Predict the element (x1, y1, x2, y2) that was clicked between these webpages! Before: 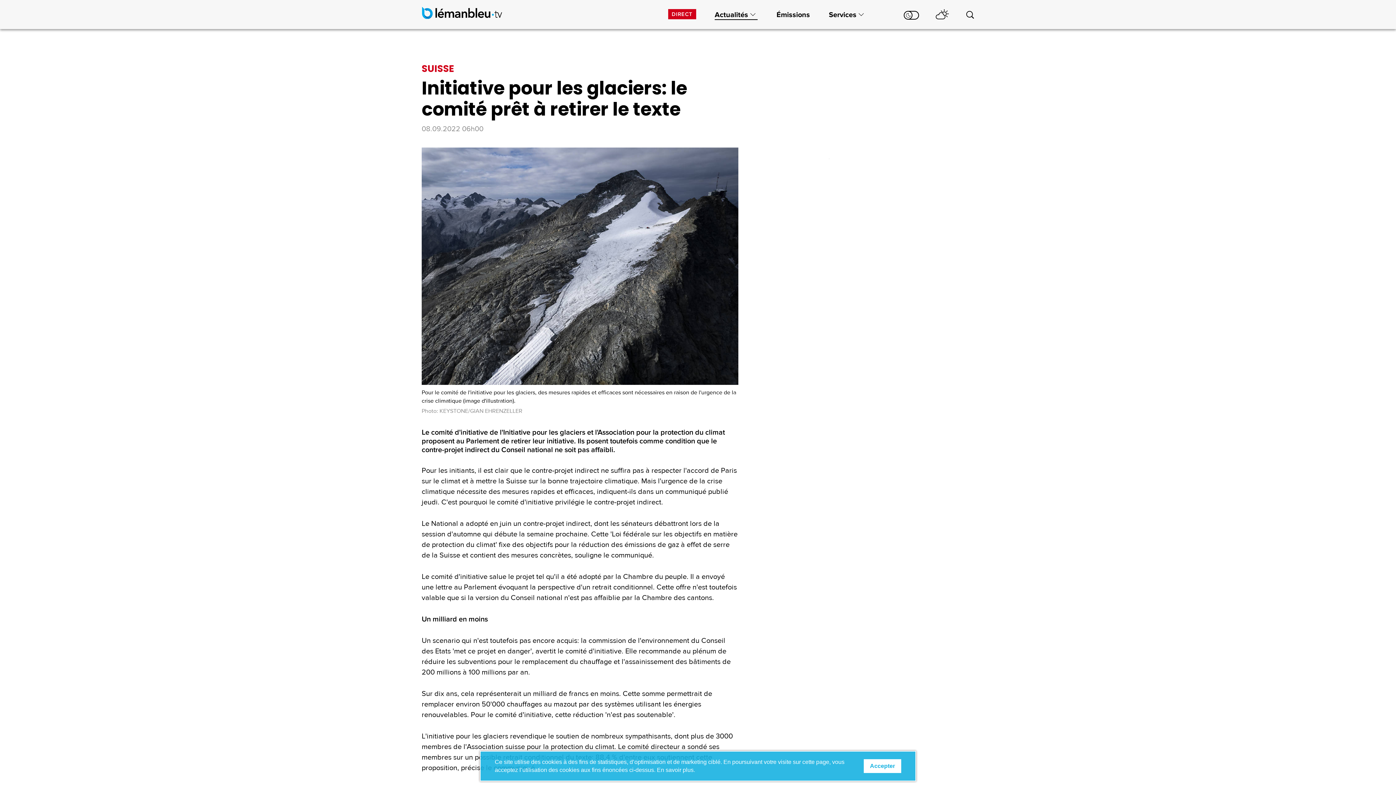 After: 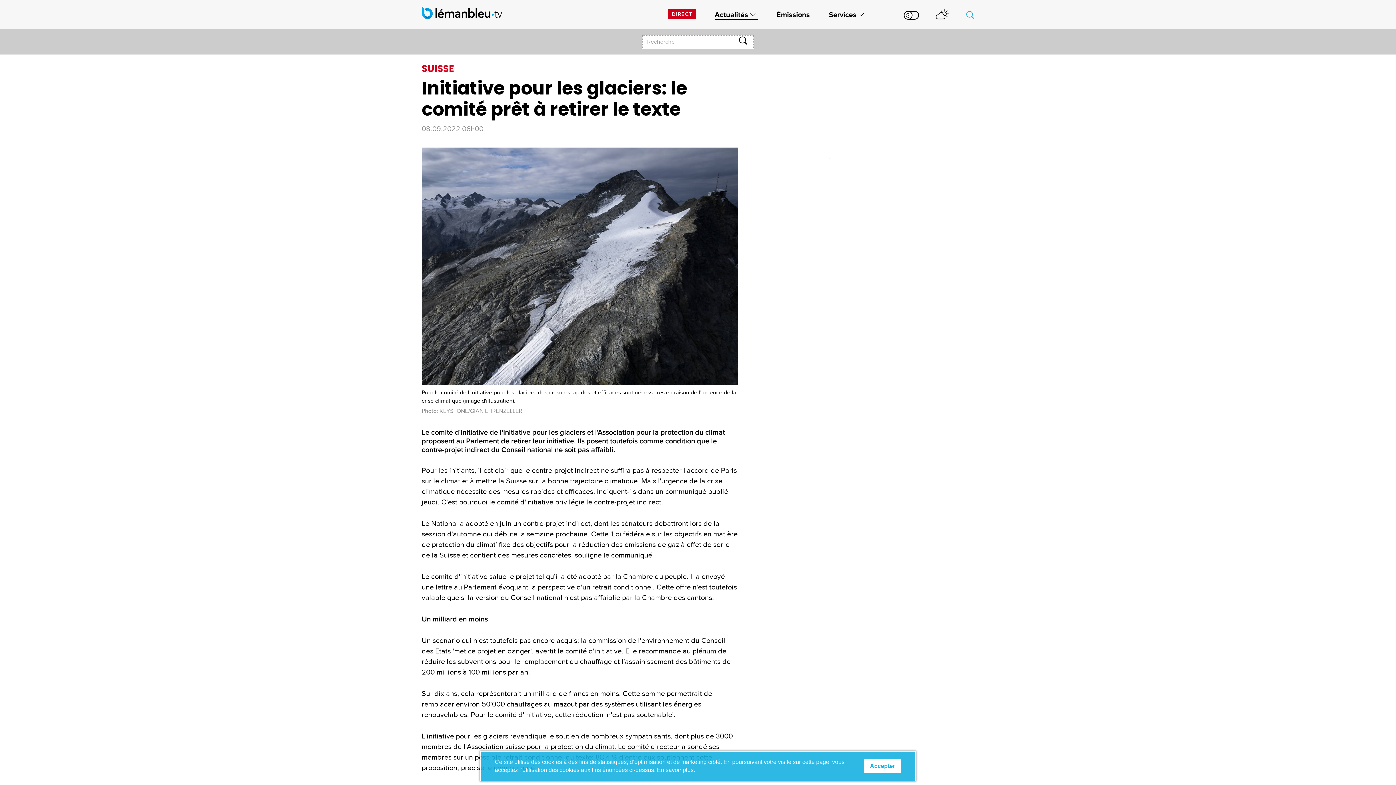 Action: bbox: (966, 10, 974, 21)